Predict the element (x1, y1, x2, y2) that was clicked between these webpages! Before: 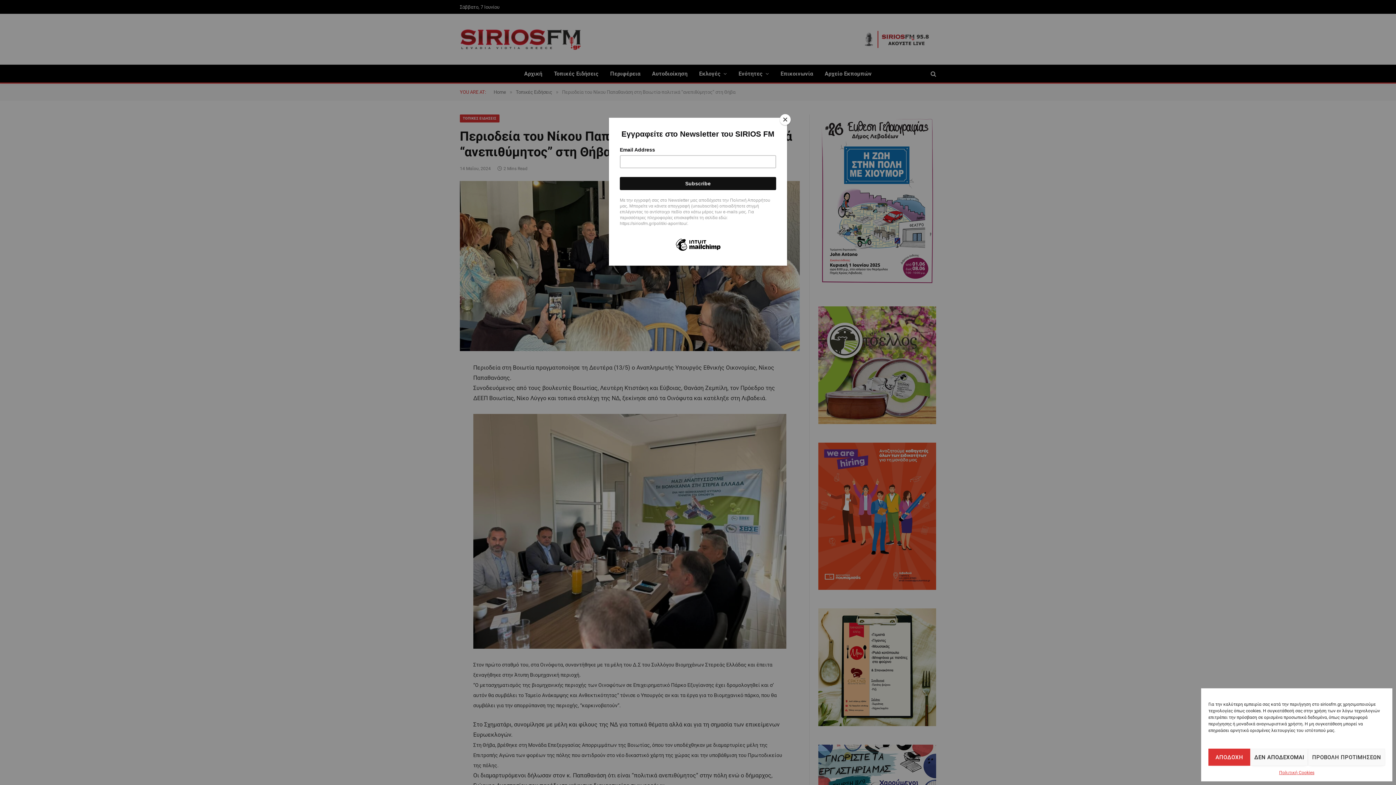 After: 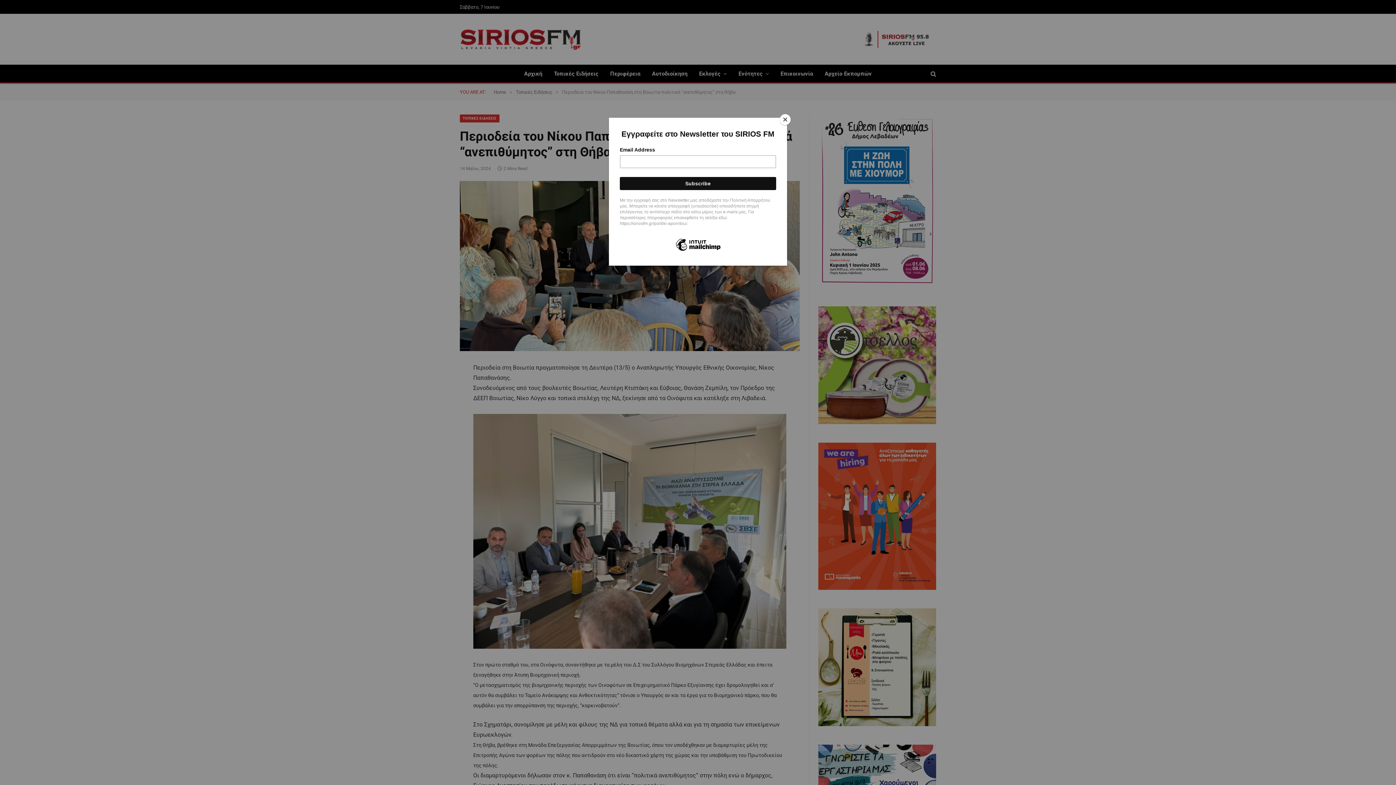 Action: label: ΔΕΝ ΑΠΟΔΕΧΟΜΑΙ bbox: (1250, 749, 1308, 766)